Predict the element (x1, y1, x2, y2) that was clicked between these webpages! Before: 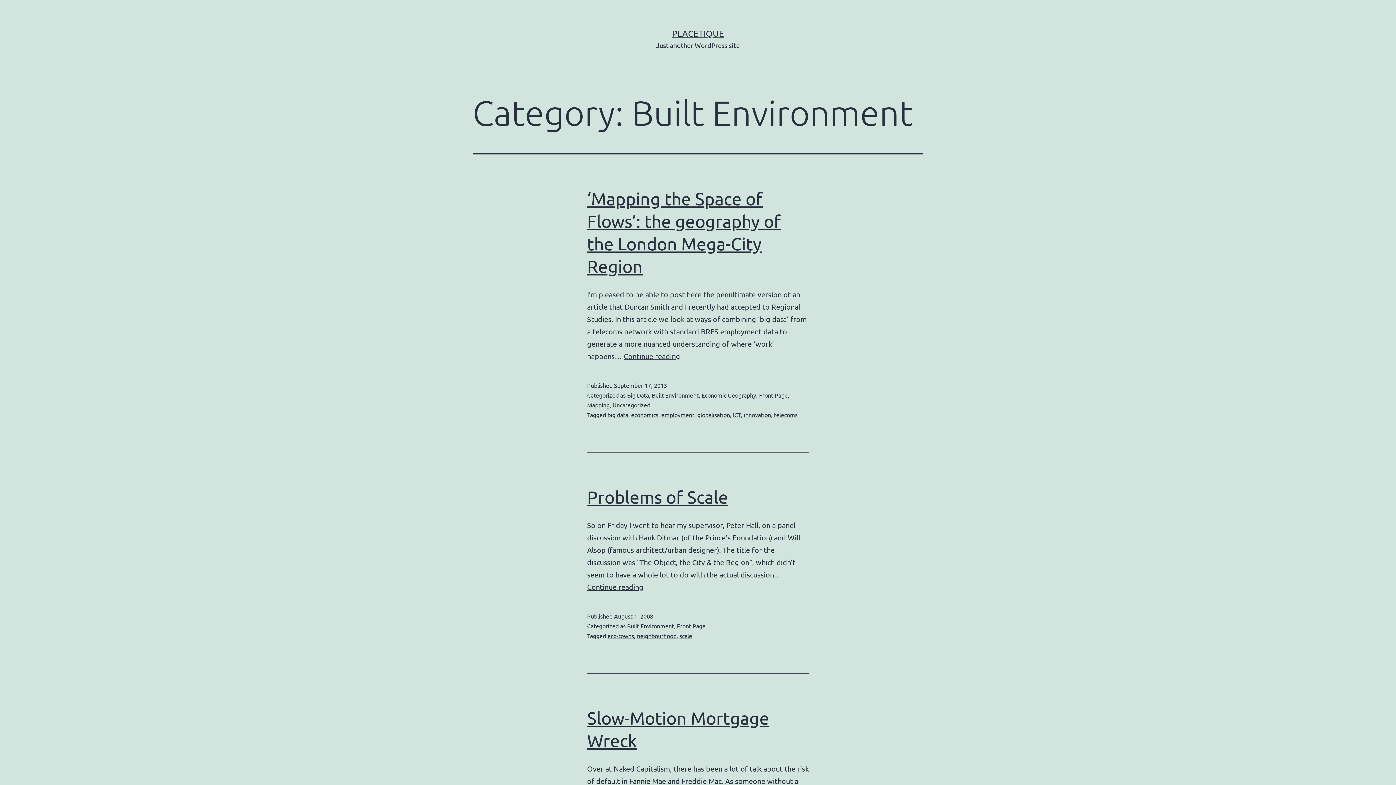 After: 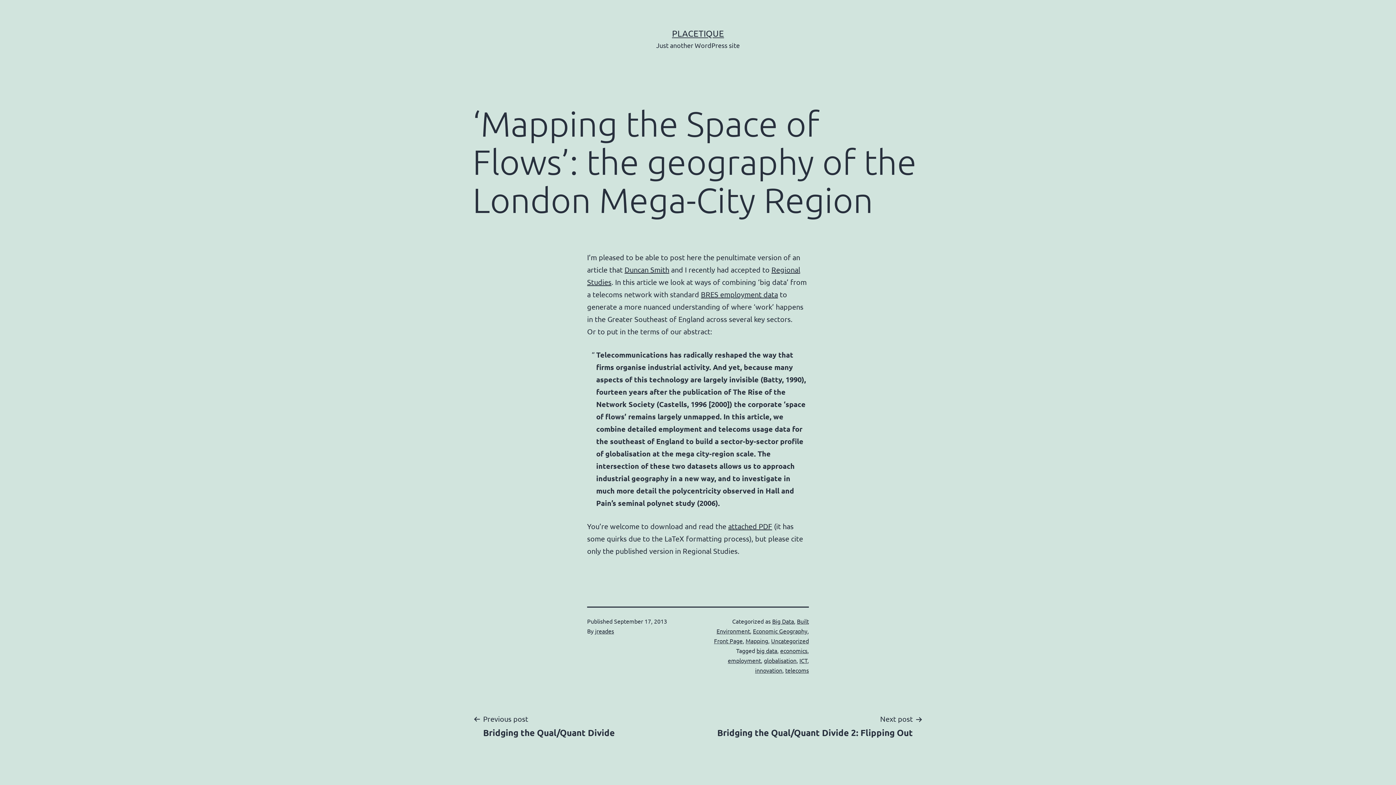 Action: label: Continue reading
‘Mapping the Space of Flows’: the geography of the London Mega-City Region bbox: (624, 351, 680, 360)